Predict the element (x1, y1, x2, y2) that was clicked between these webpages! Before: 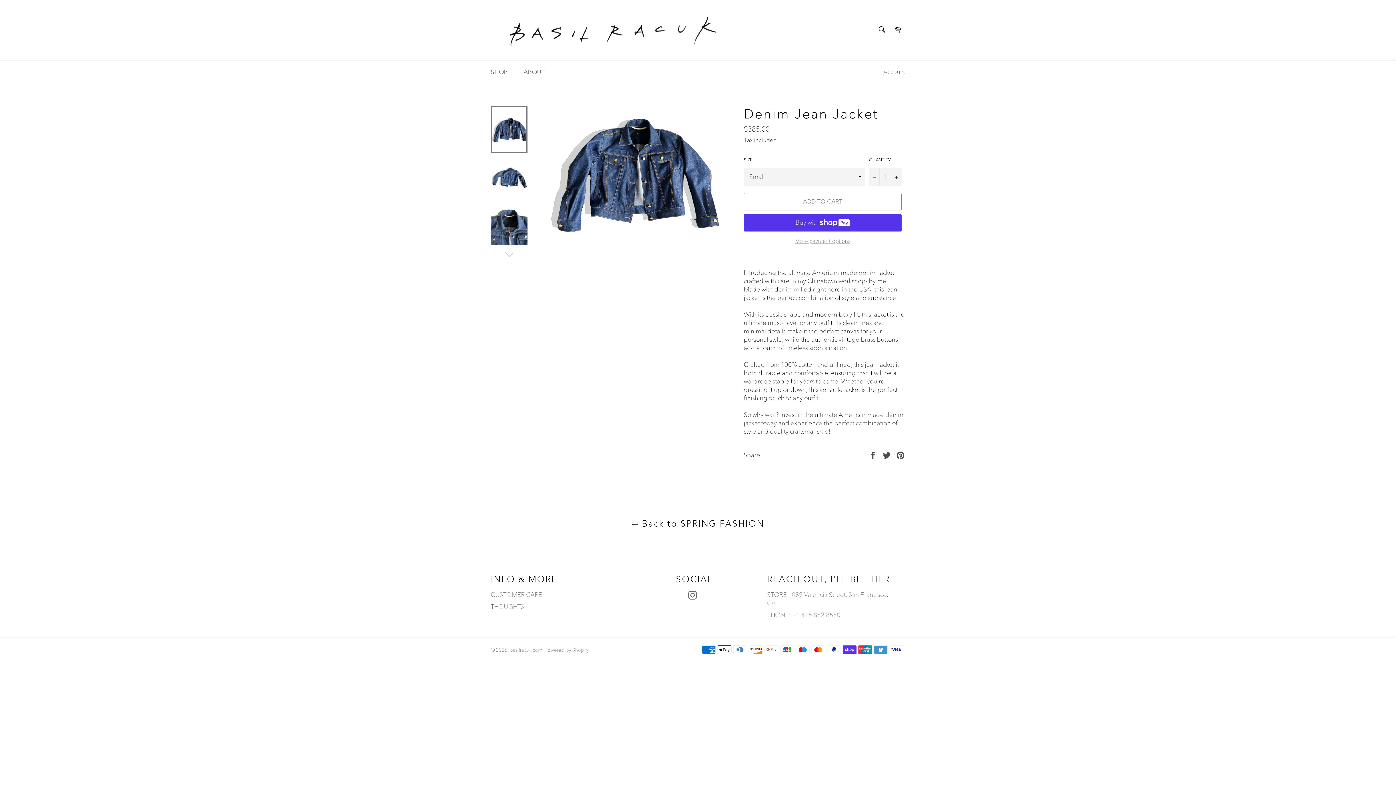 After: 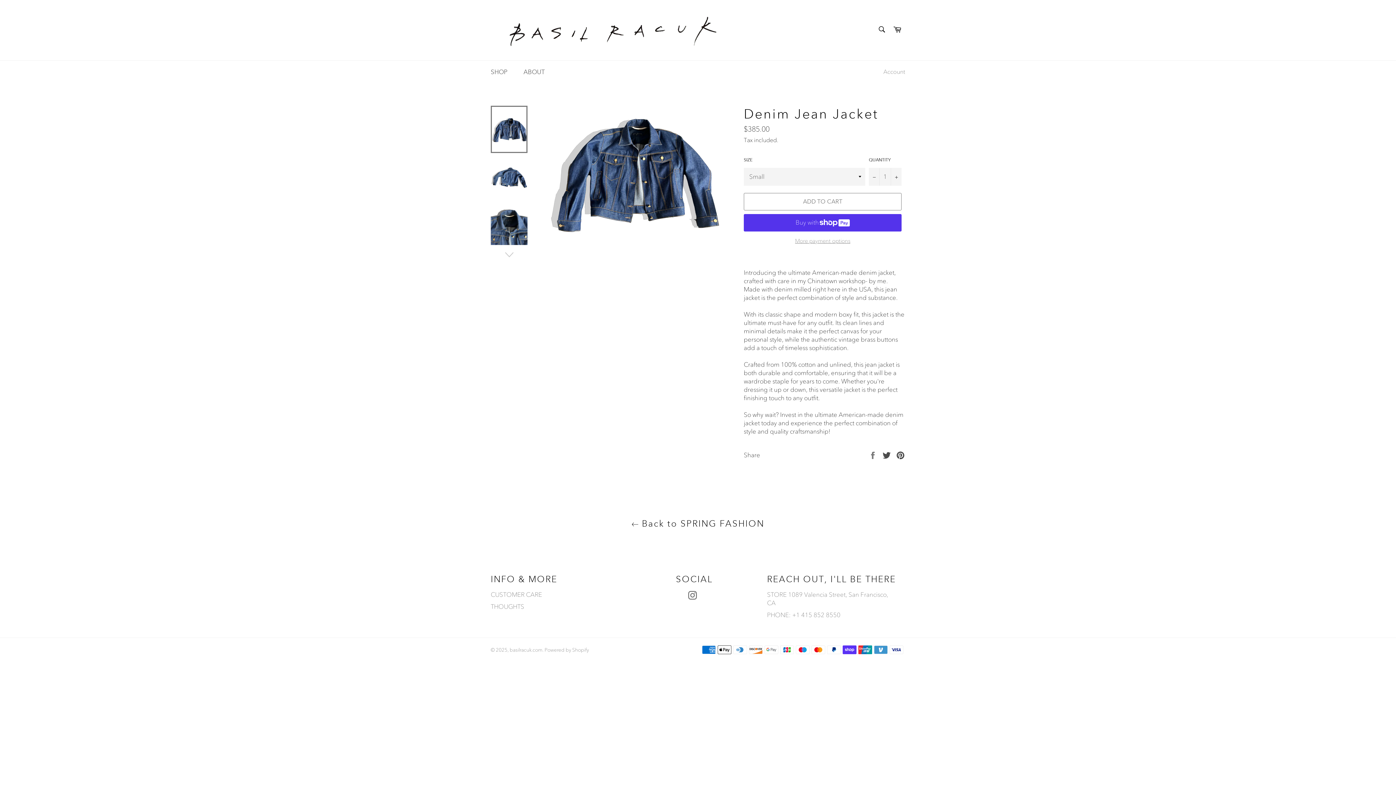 Action: bbox: (868, 451, 878, 458) label:  
Share on Facebook